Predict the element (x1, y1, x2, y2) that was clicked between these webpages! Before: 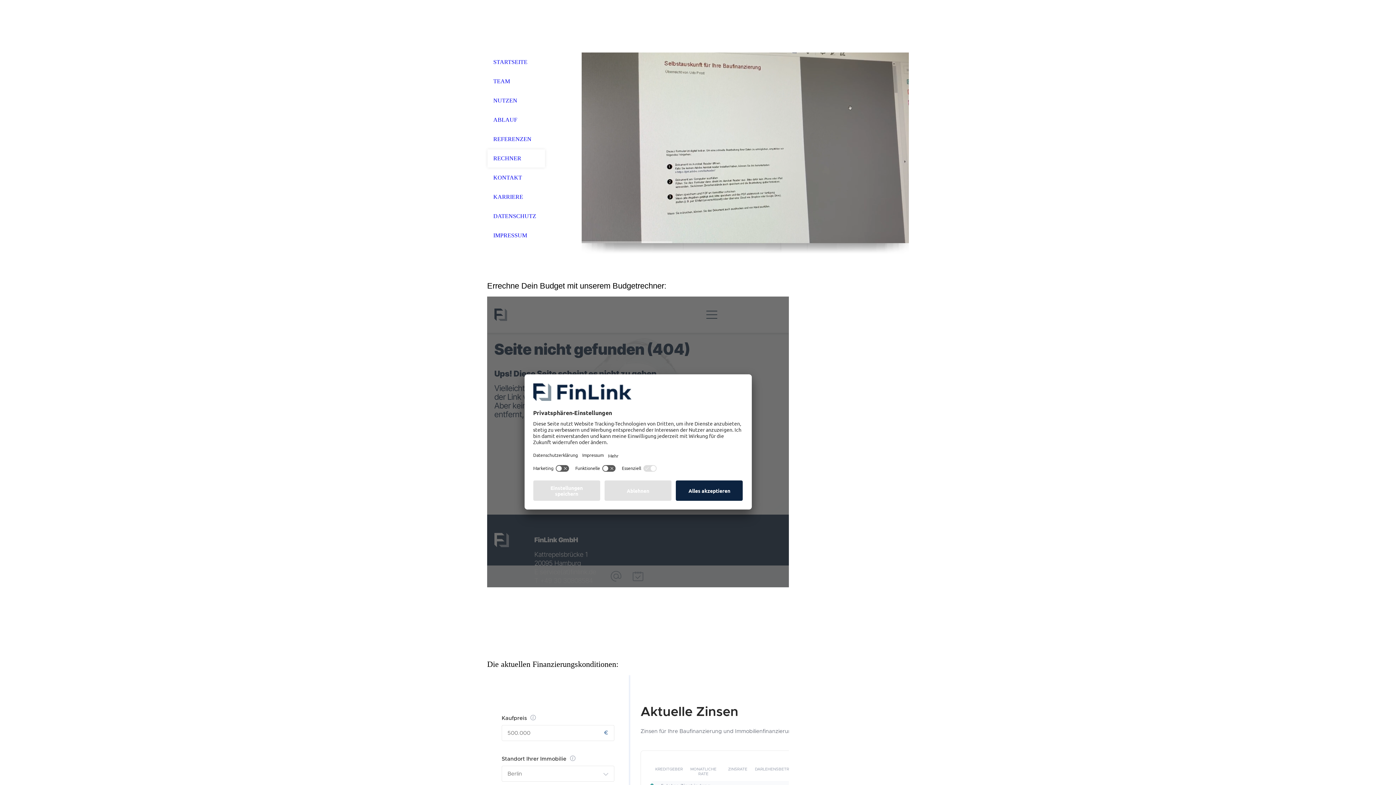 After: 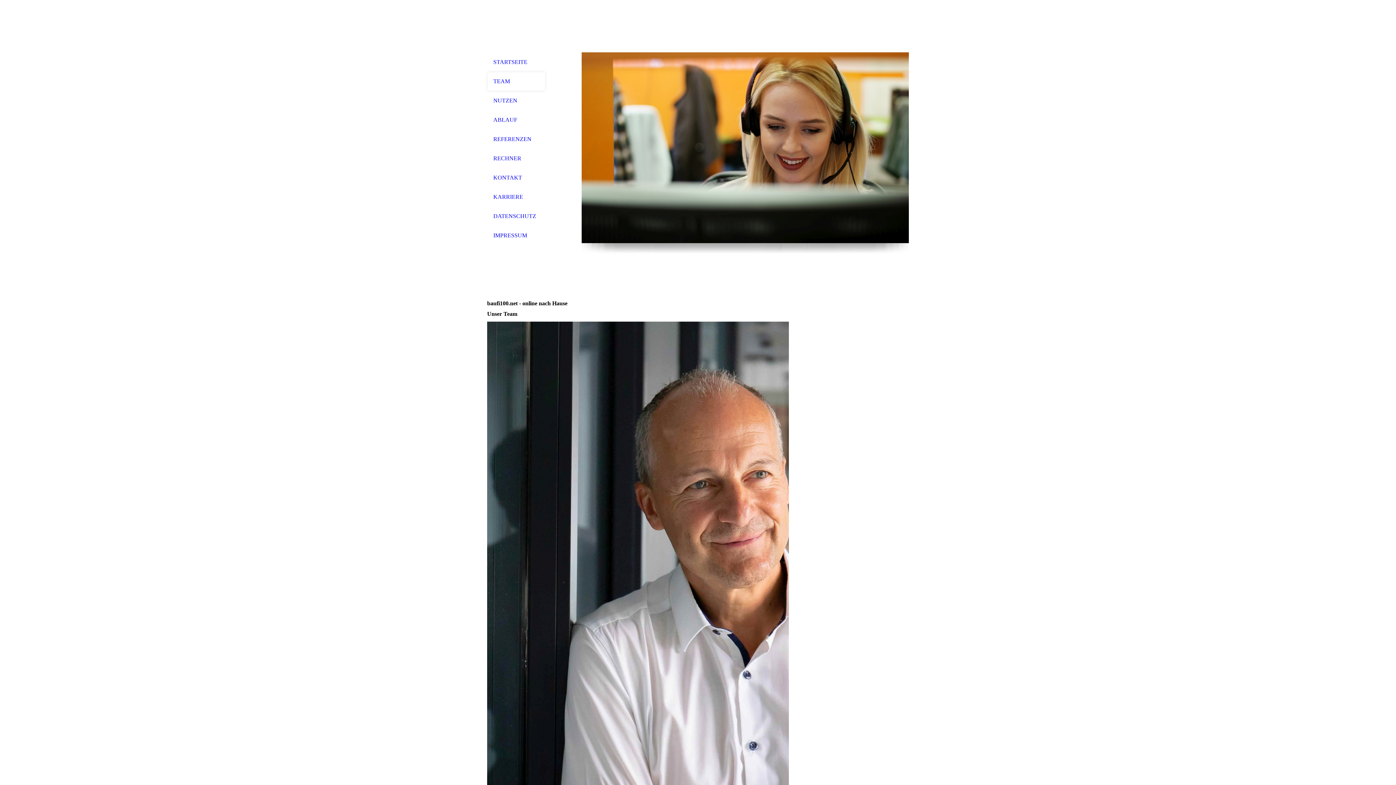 Action: label: TEAM bbox: (493, 78, 539, 84)